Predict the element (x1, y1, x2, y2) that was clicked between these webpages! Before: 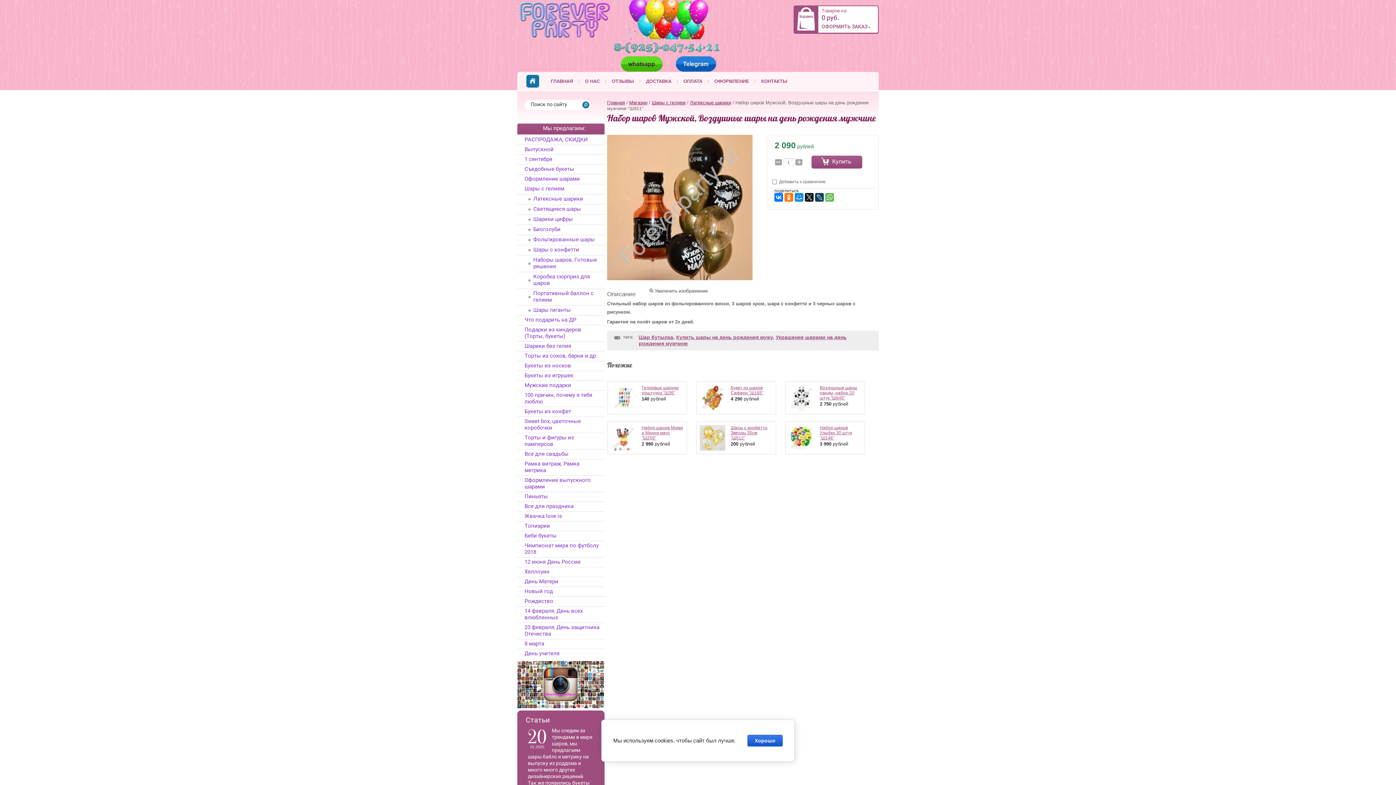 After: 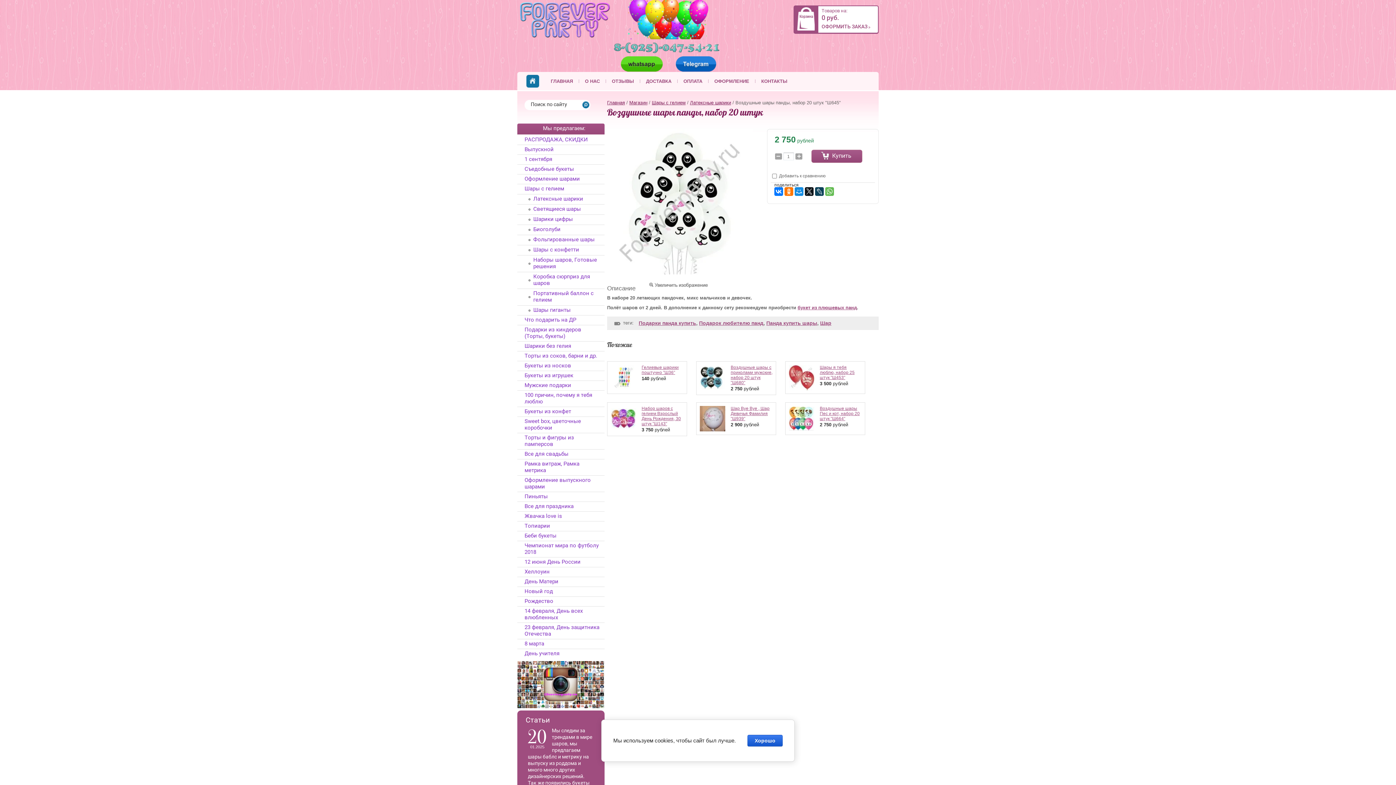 Action: bbox: (820, 385, 857, 400) label: Воздушные шары панды, набор 20 штук "Ш645"